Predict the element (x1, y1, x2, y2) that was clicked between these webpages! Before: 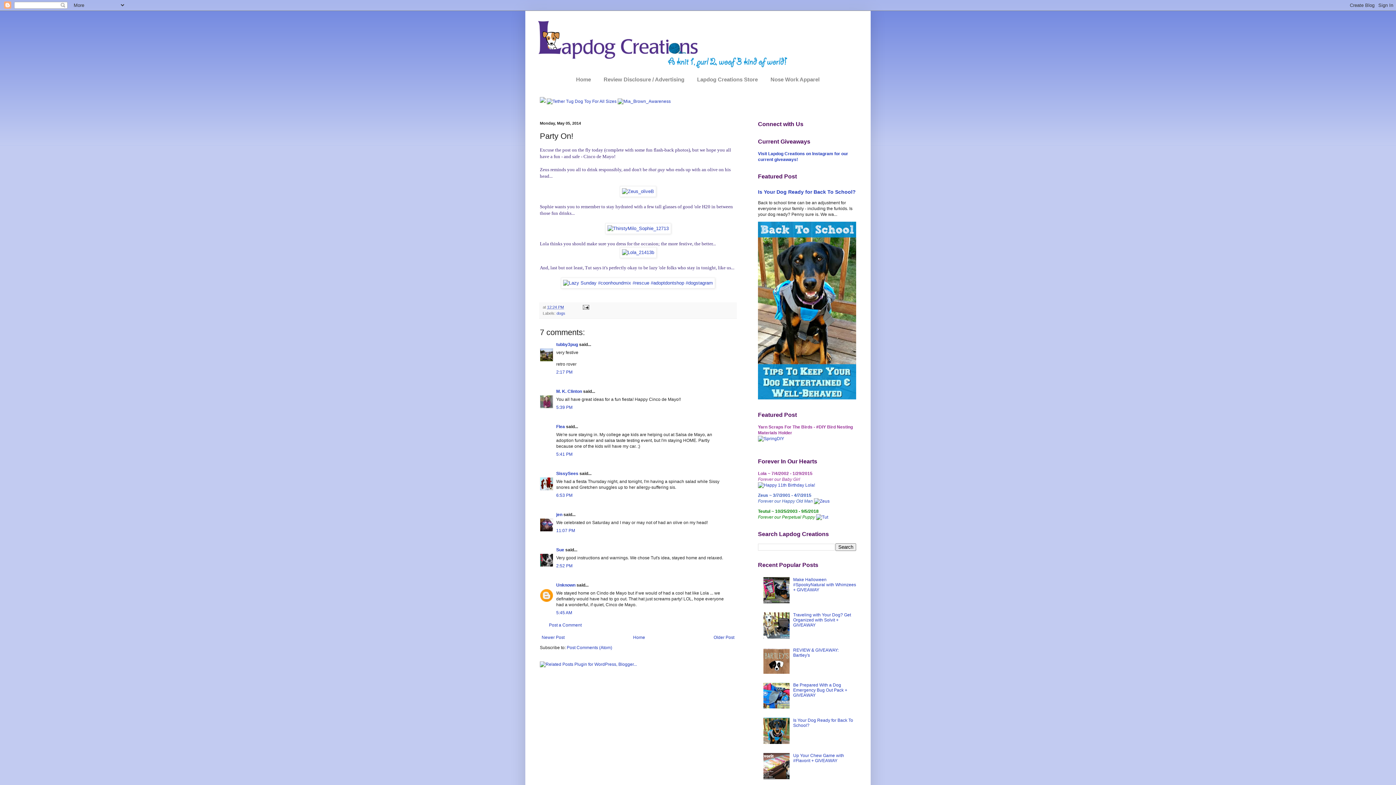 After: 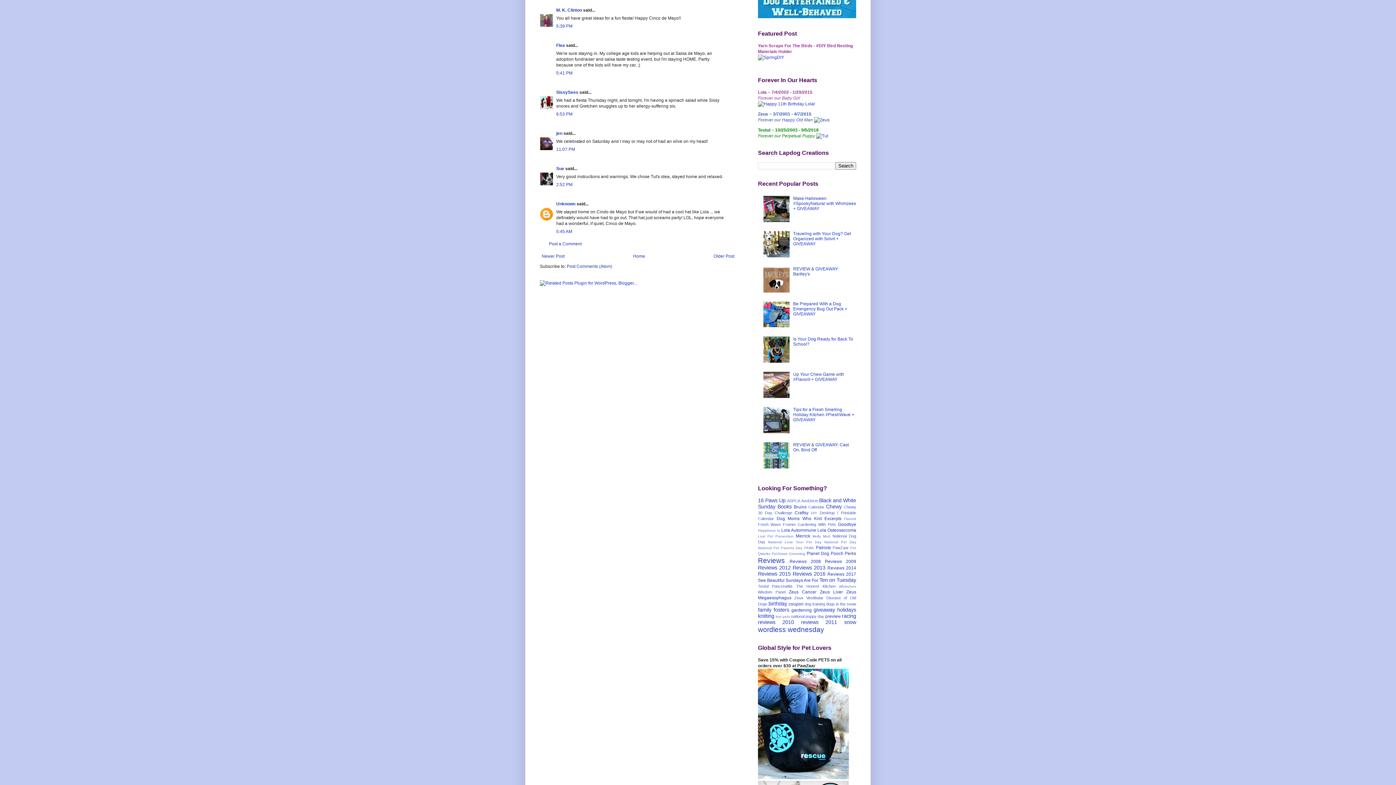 Action: bbox: (556, 404, 572, 410) label: 5:39 PM